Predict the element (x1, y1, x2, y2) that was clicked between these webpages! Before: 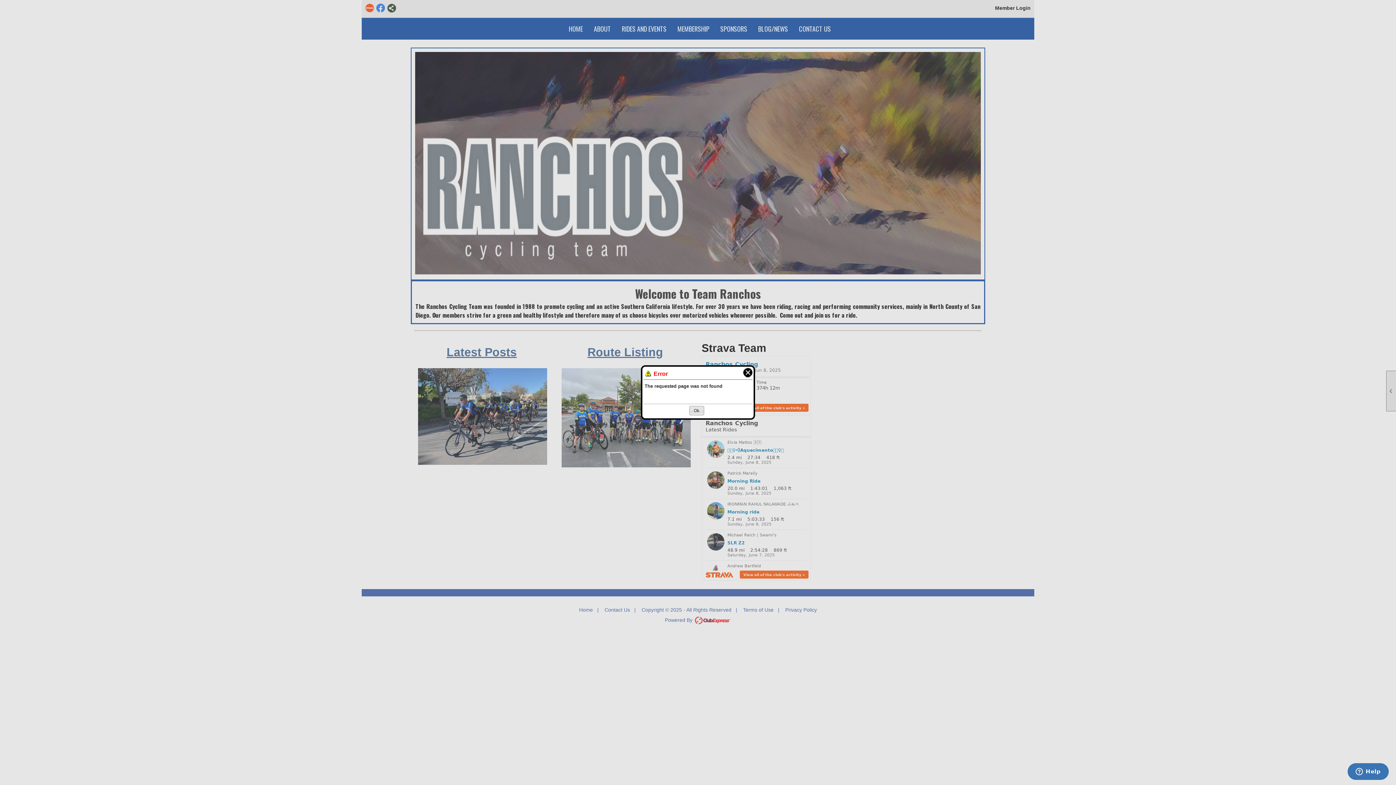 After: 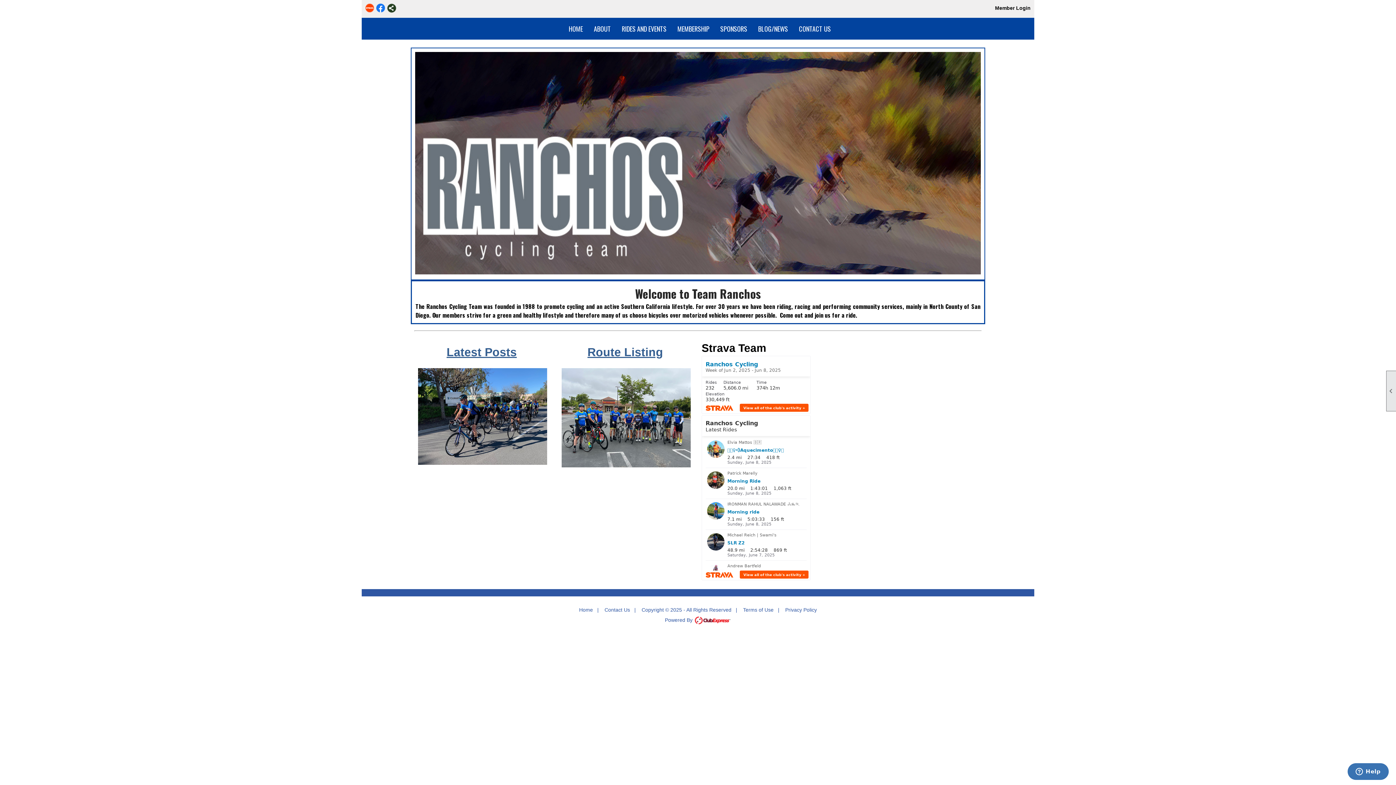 Action: bbox: (689, 406, 704, 415) label: Ok